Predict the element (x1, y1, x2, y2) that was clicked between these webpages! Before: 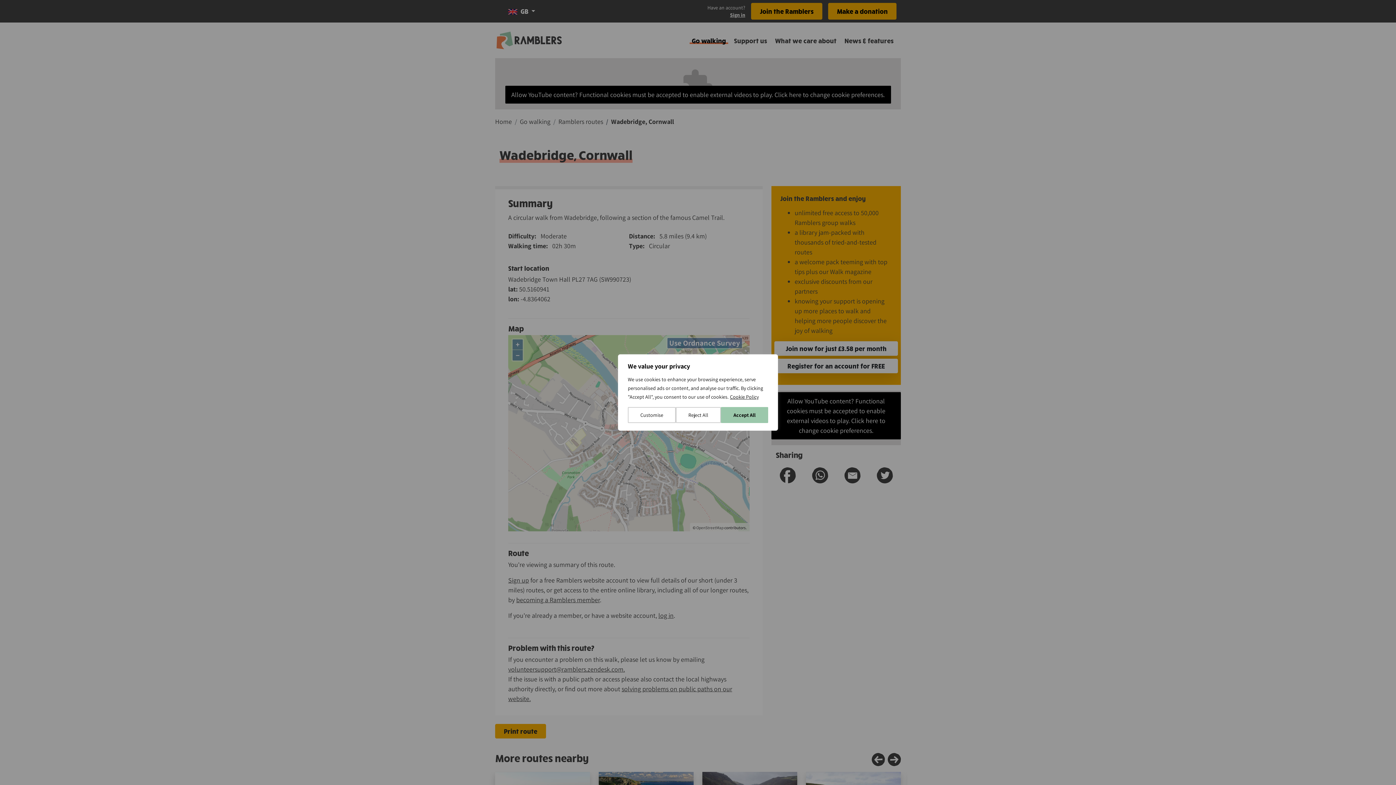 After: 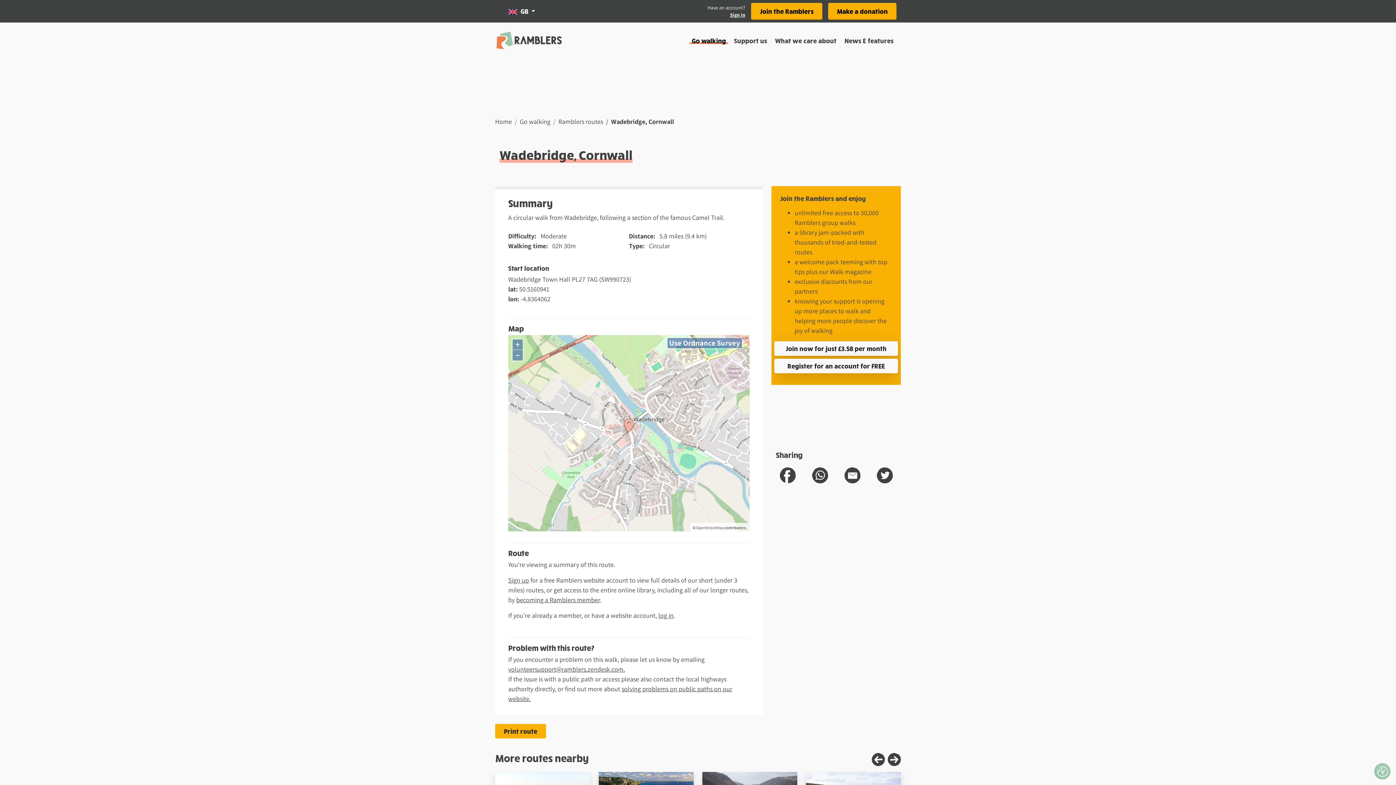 Action: label: Accept All bbox: (721, 407, 768, 423)